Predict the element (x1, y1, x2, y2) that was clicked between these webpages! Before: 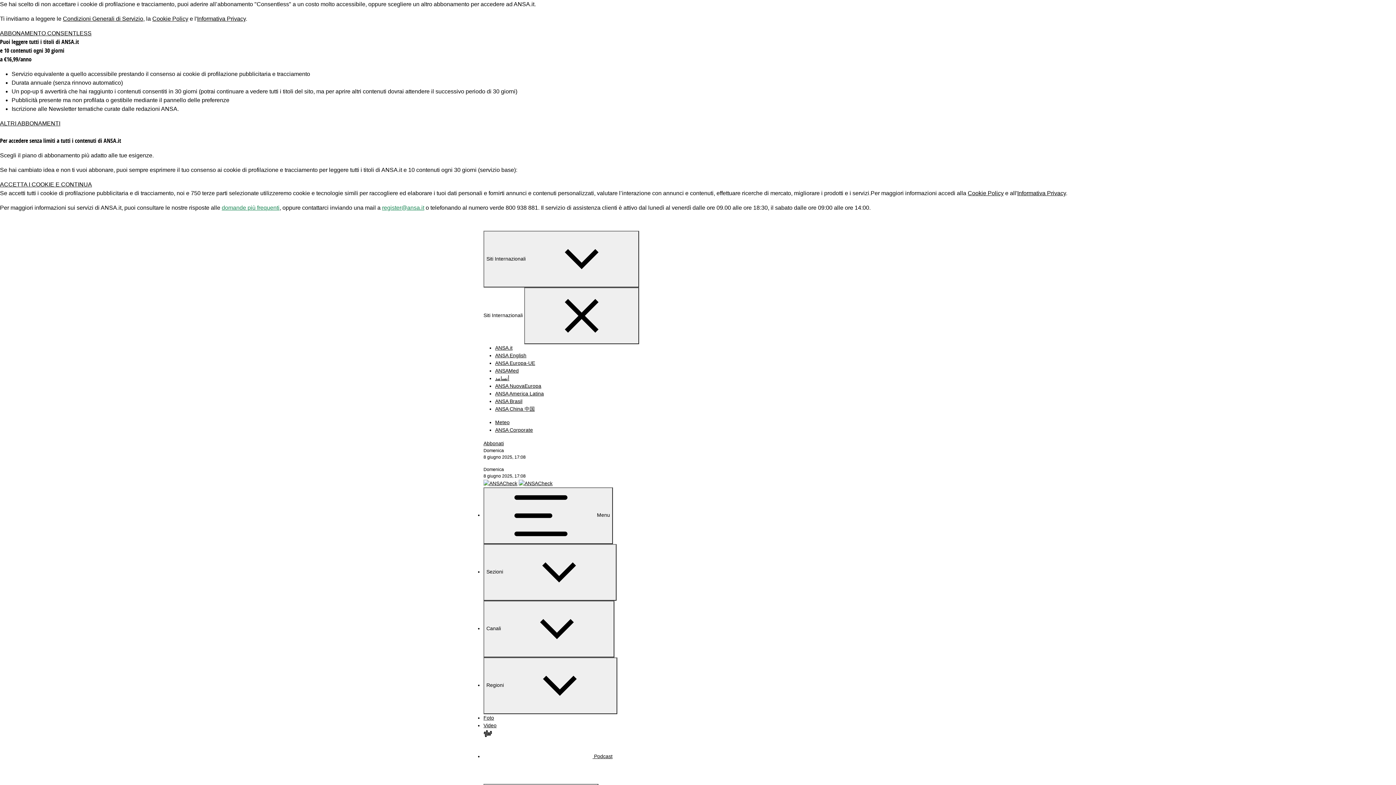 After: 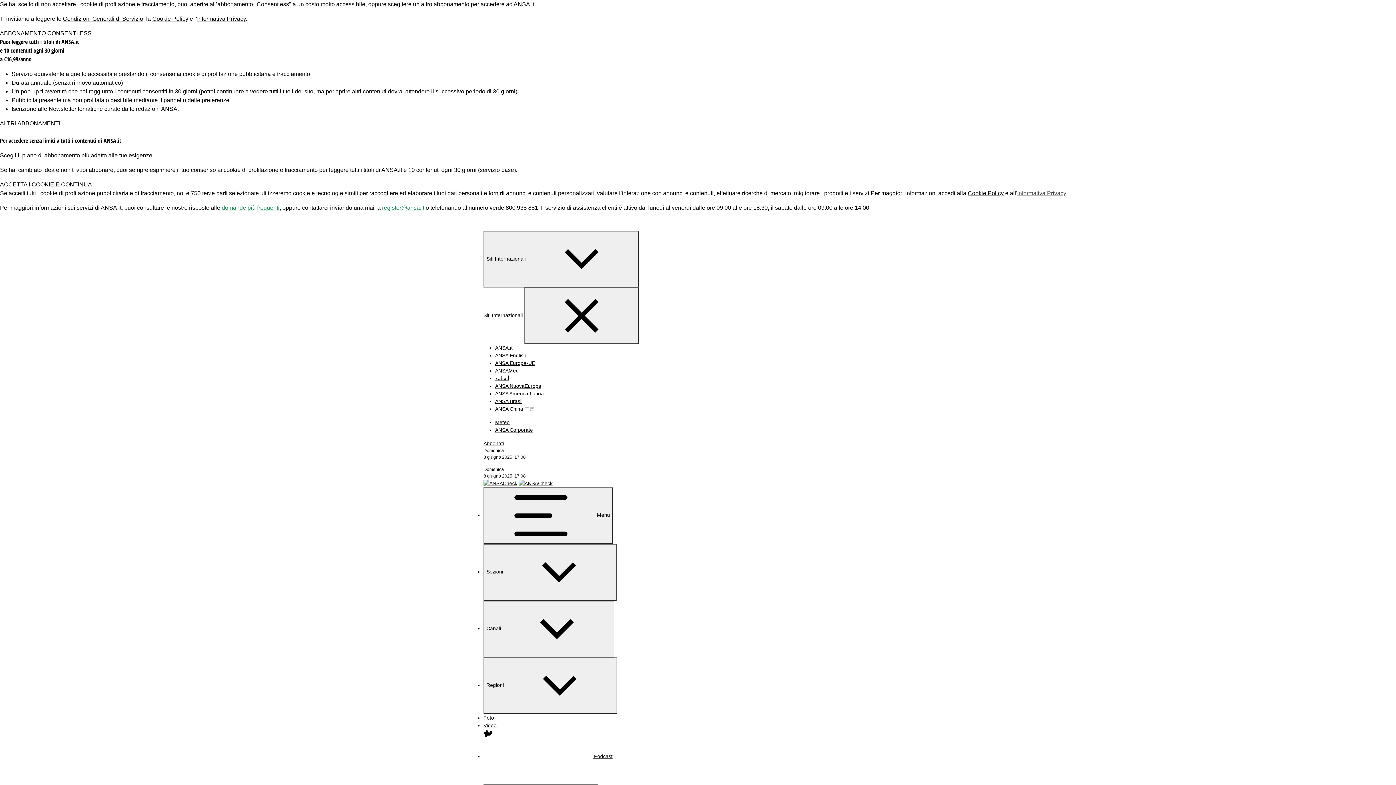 Action: label: Informativa Privacy bbox: (1017, 190, 1066, 196)